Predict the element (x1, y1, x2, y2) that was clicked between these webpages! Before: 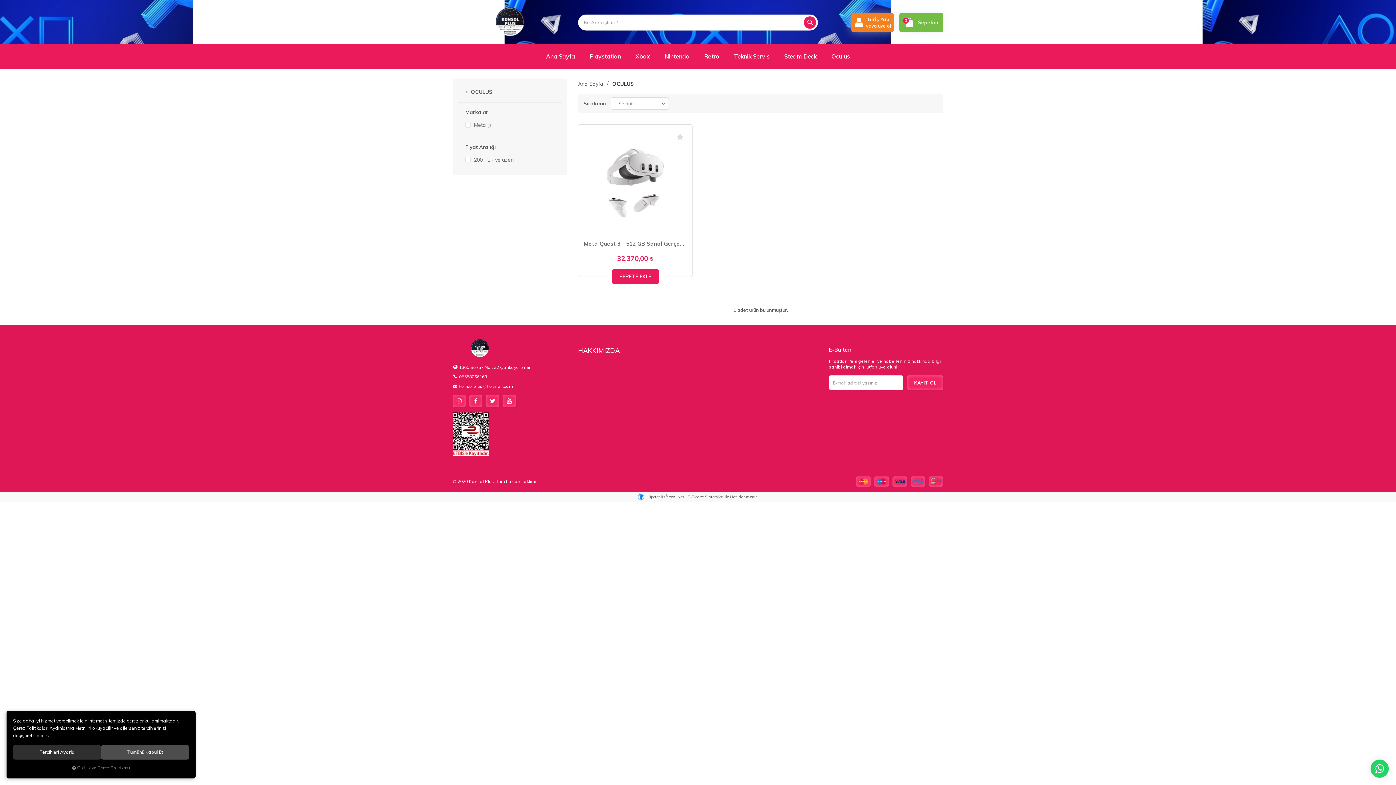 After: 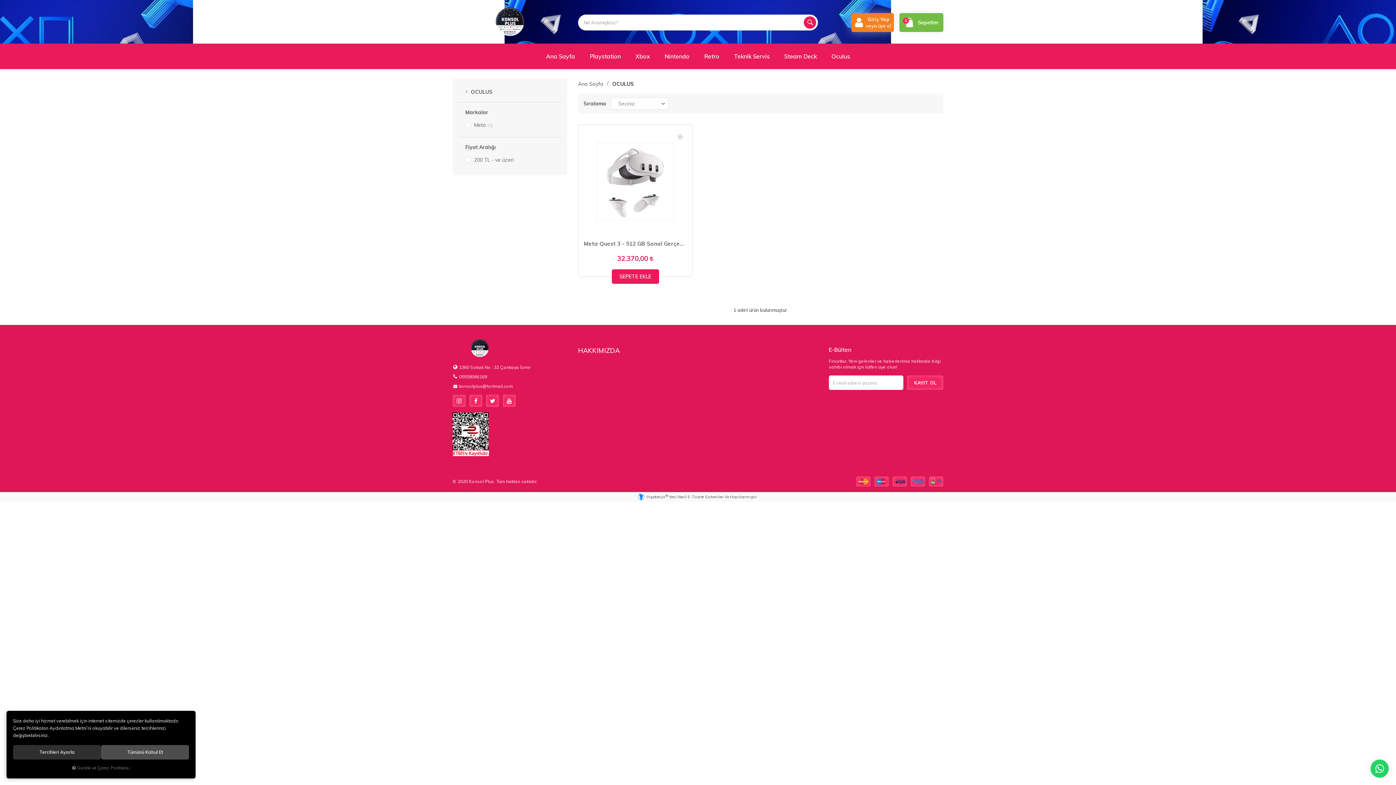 Action: bbox: (459, 383, 513, 389) label: konsolplus@hotmail.com